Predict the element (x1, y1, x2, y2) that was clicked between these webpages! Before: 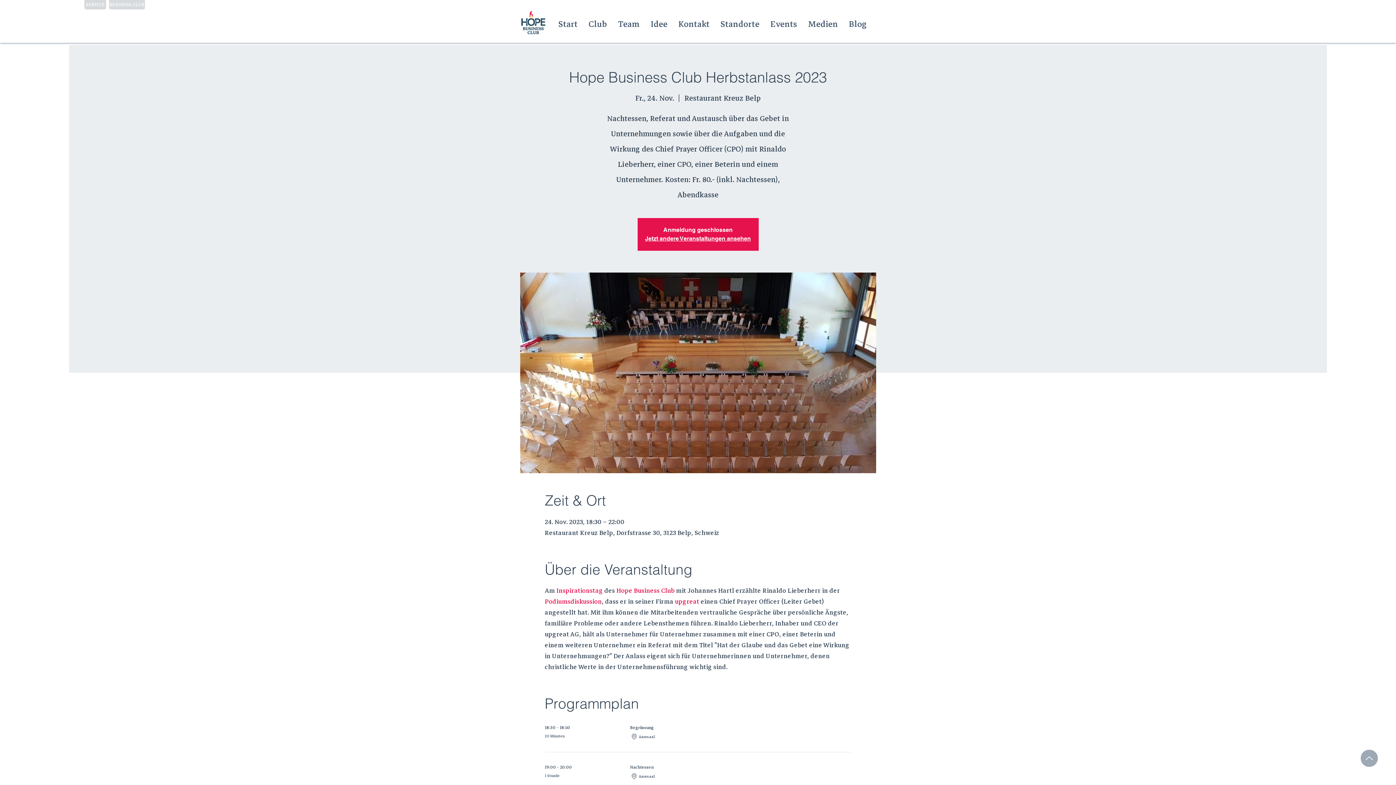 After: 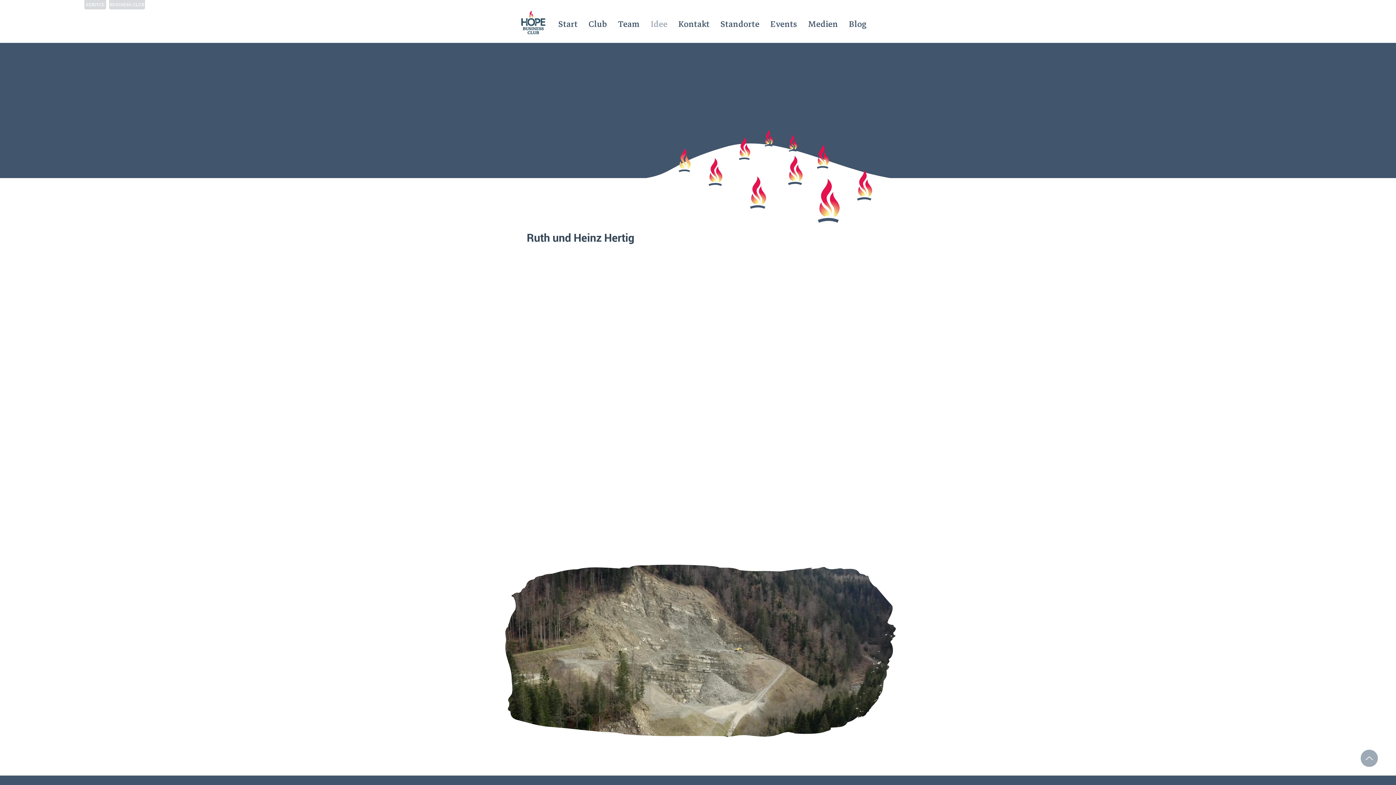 Action: bbox: (645, 16, 673, 32) label: Idee